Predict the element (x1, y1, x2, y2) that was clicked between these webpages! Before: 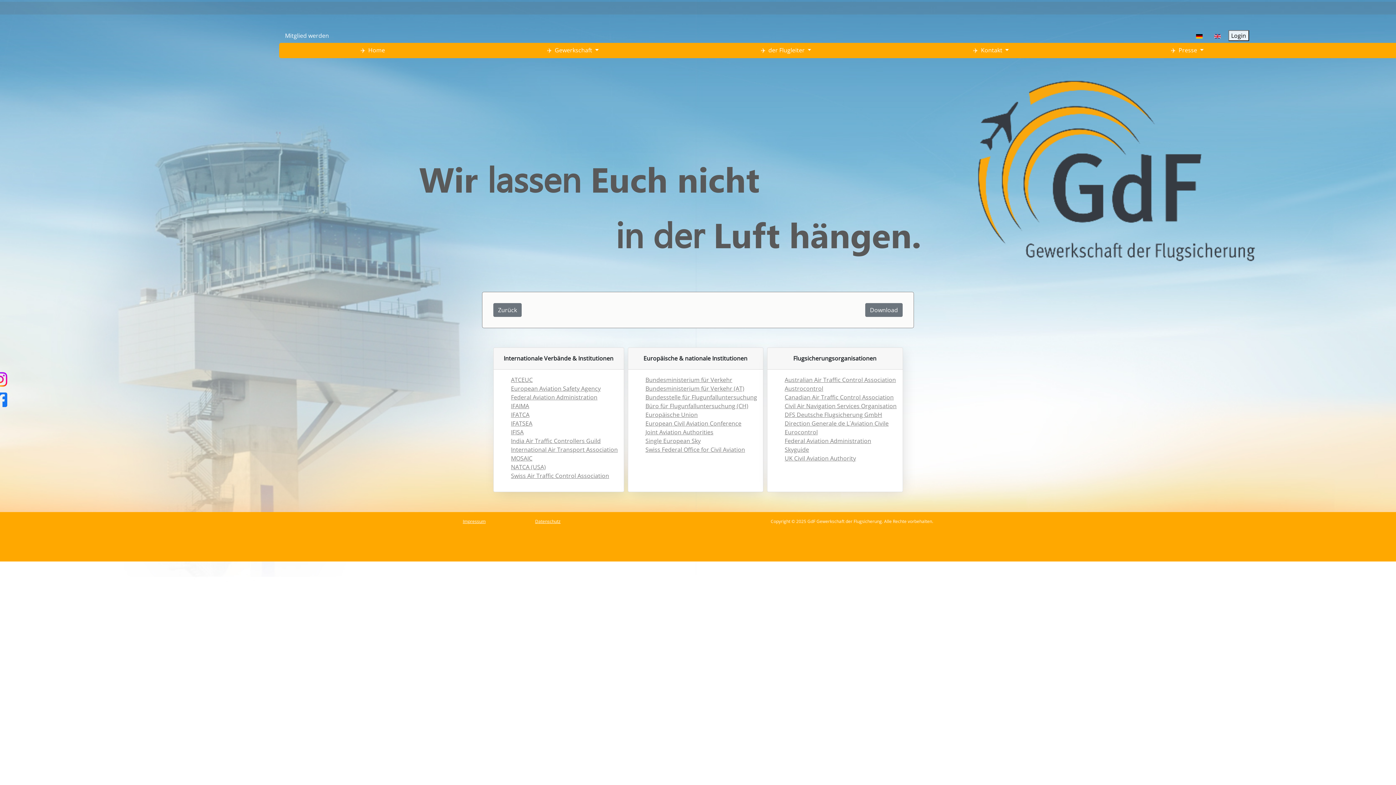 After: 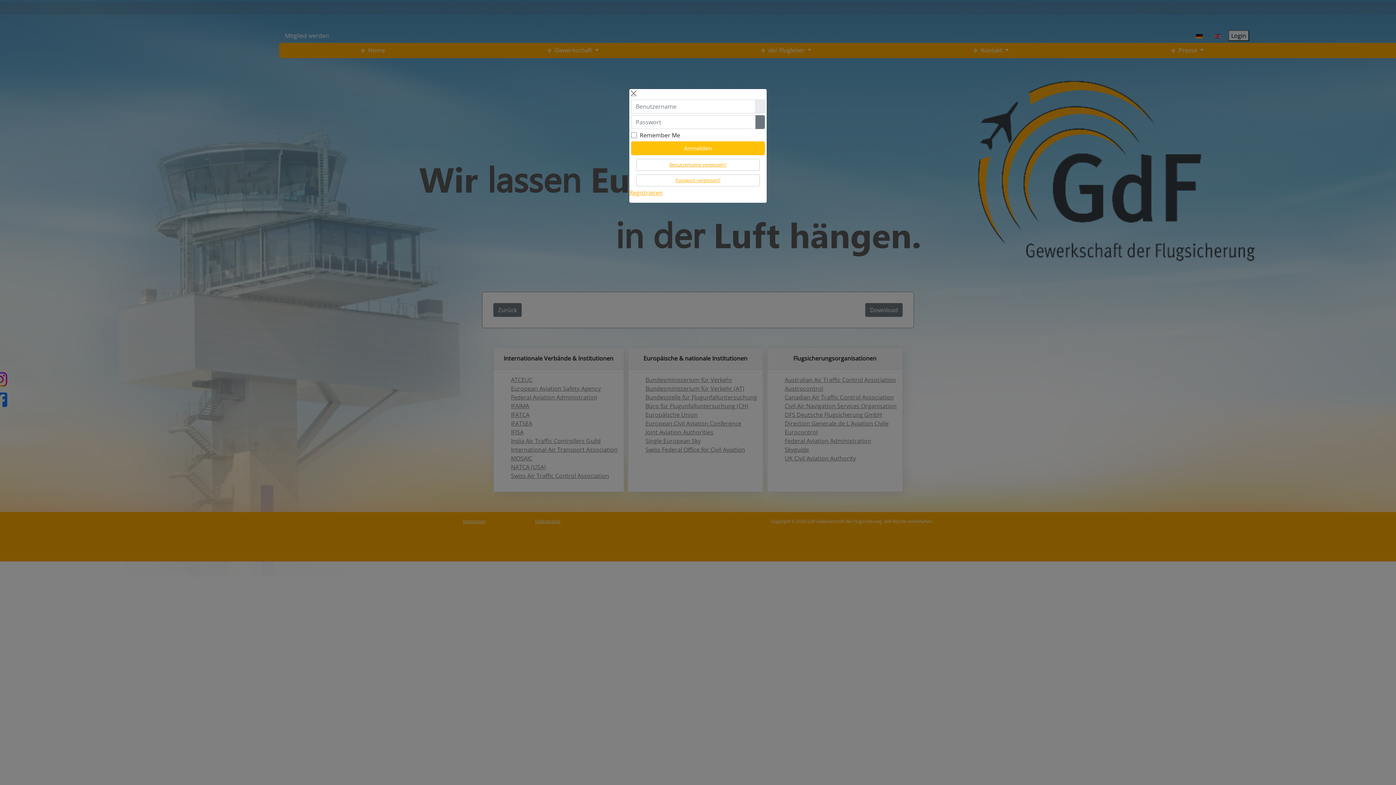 Action: bbox: (1228, 30, 1249, 41) label: Login